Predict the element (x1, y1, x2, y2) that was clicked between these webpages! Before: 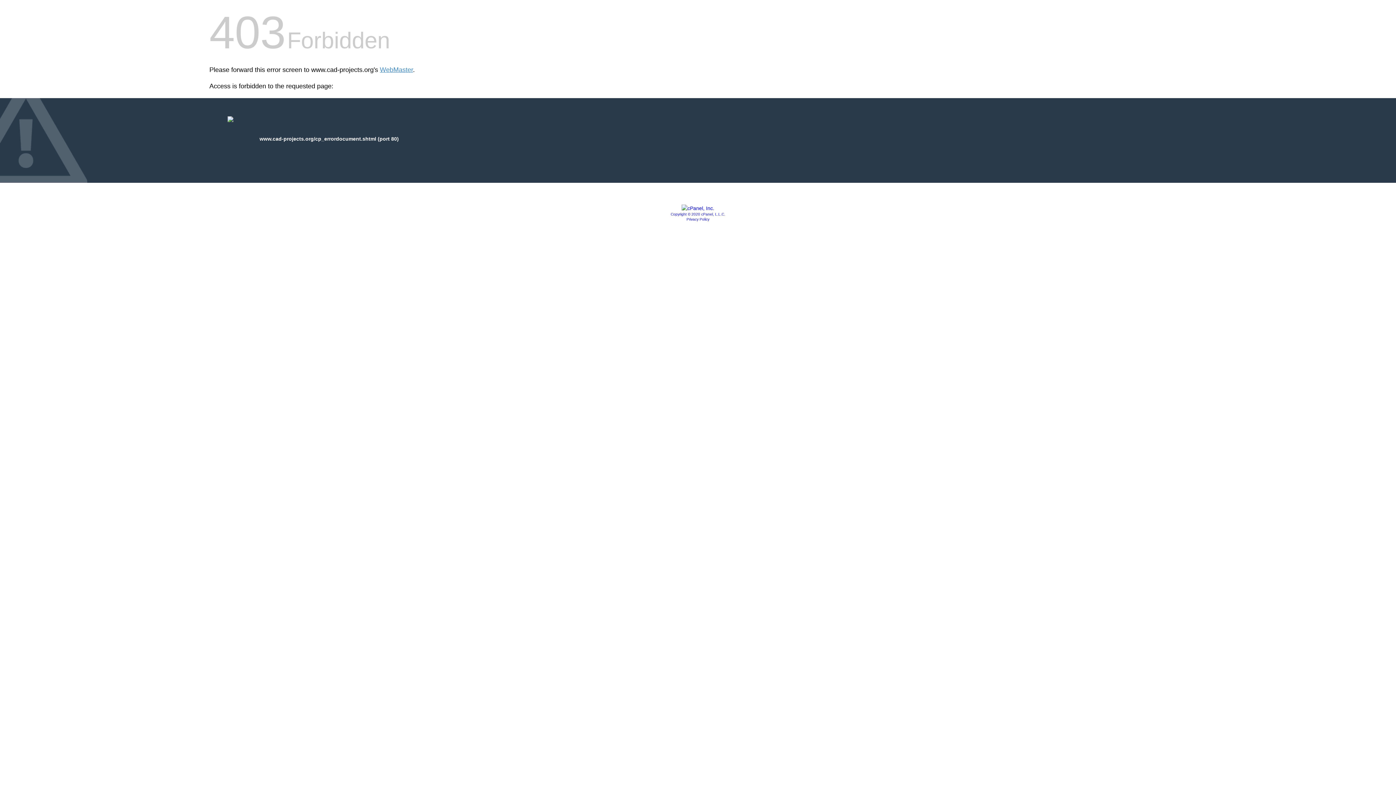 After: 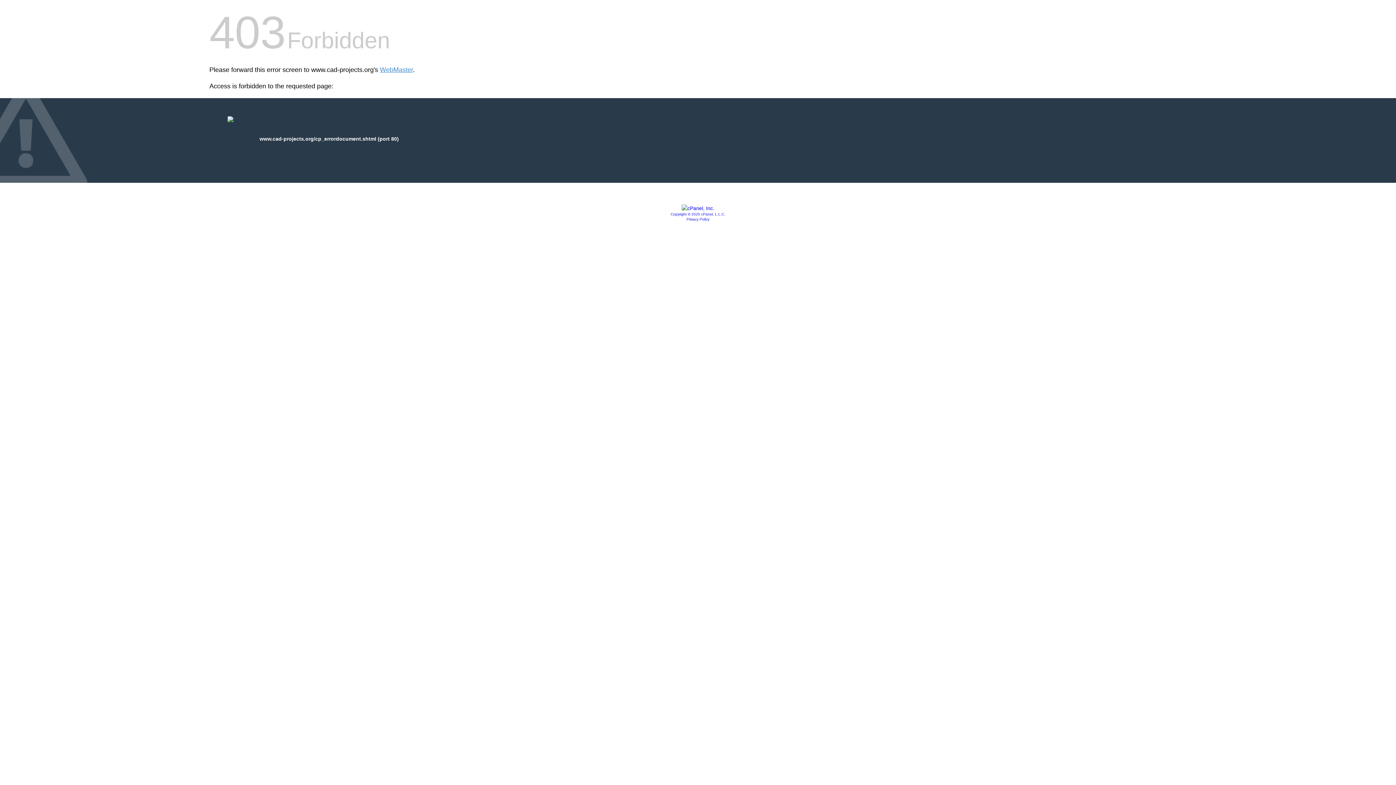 Action: bbox: (681, 205, 714, 211)